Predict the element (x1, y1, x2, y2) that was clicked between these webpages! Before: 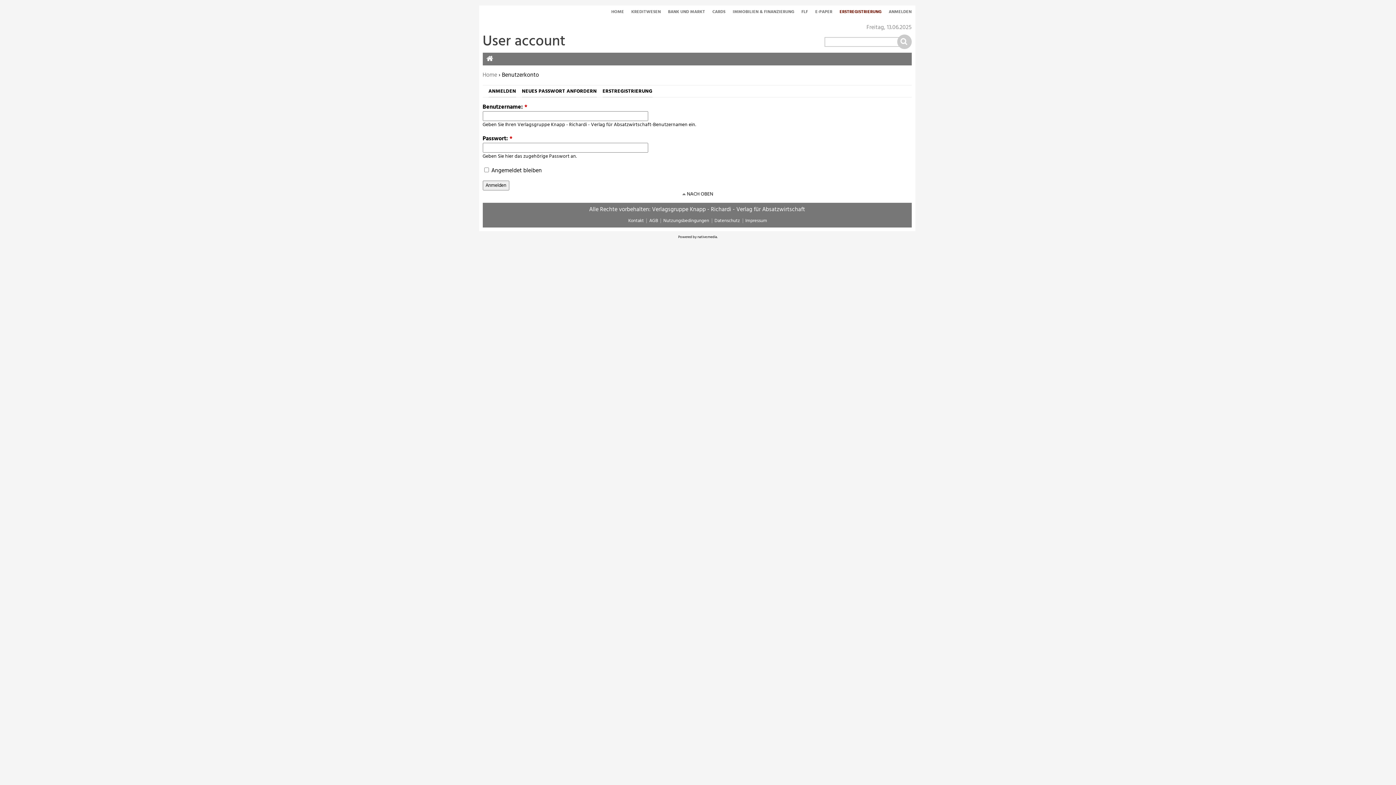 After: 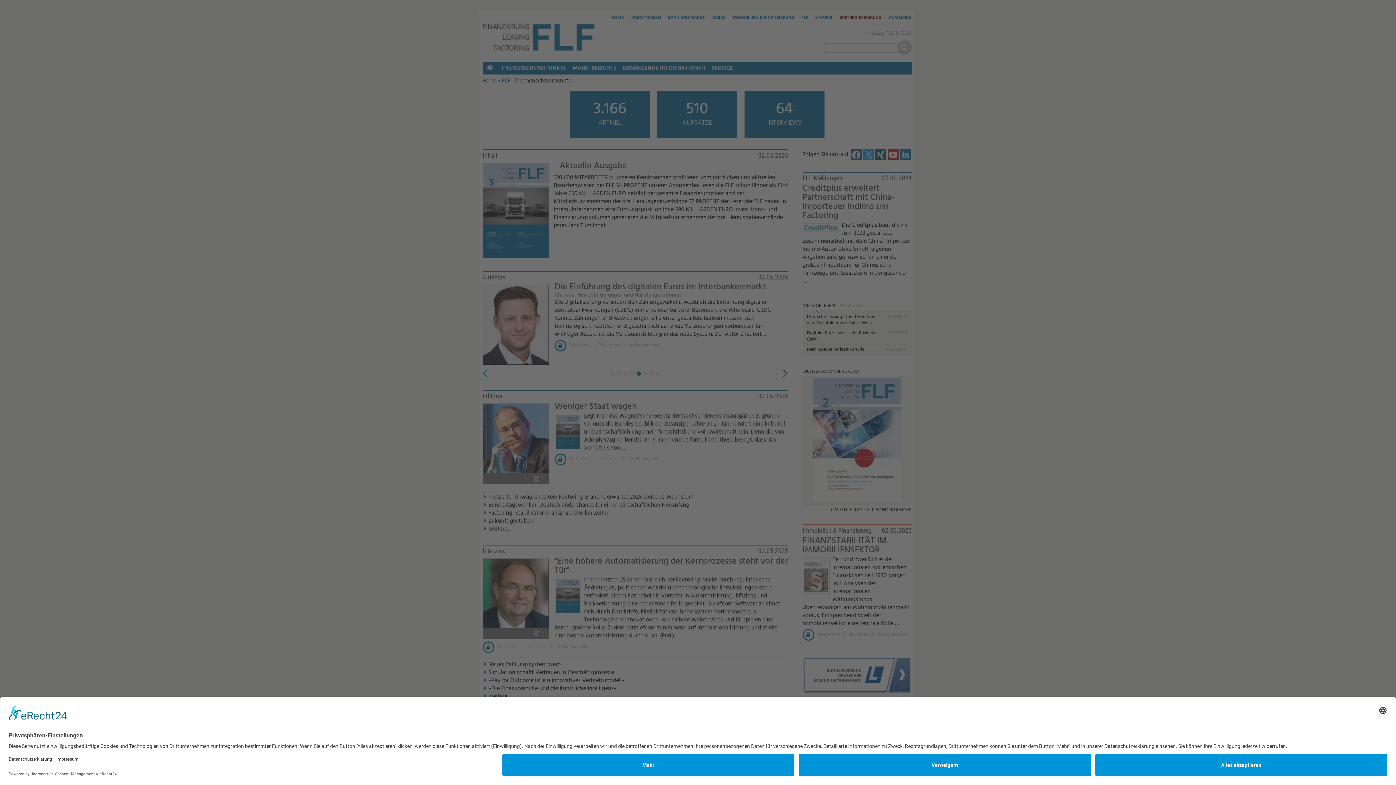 Action: label: FLF bbox: (798, 9, 811, 15)